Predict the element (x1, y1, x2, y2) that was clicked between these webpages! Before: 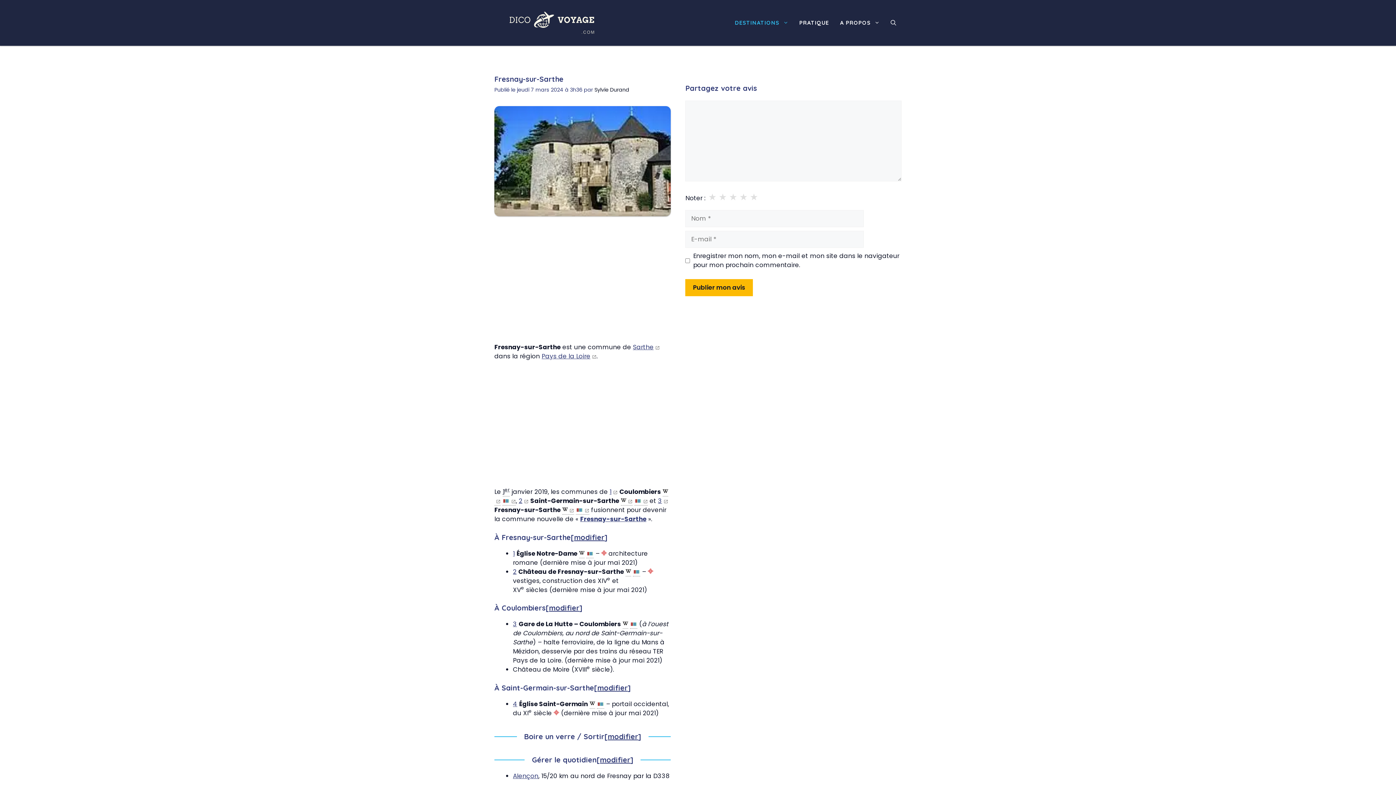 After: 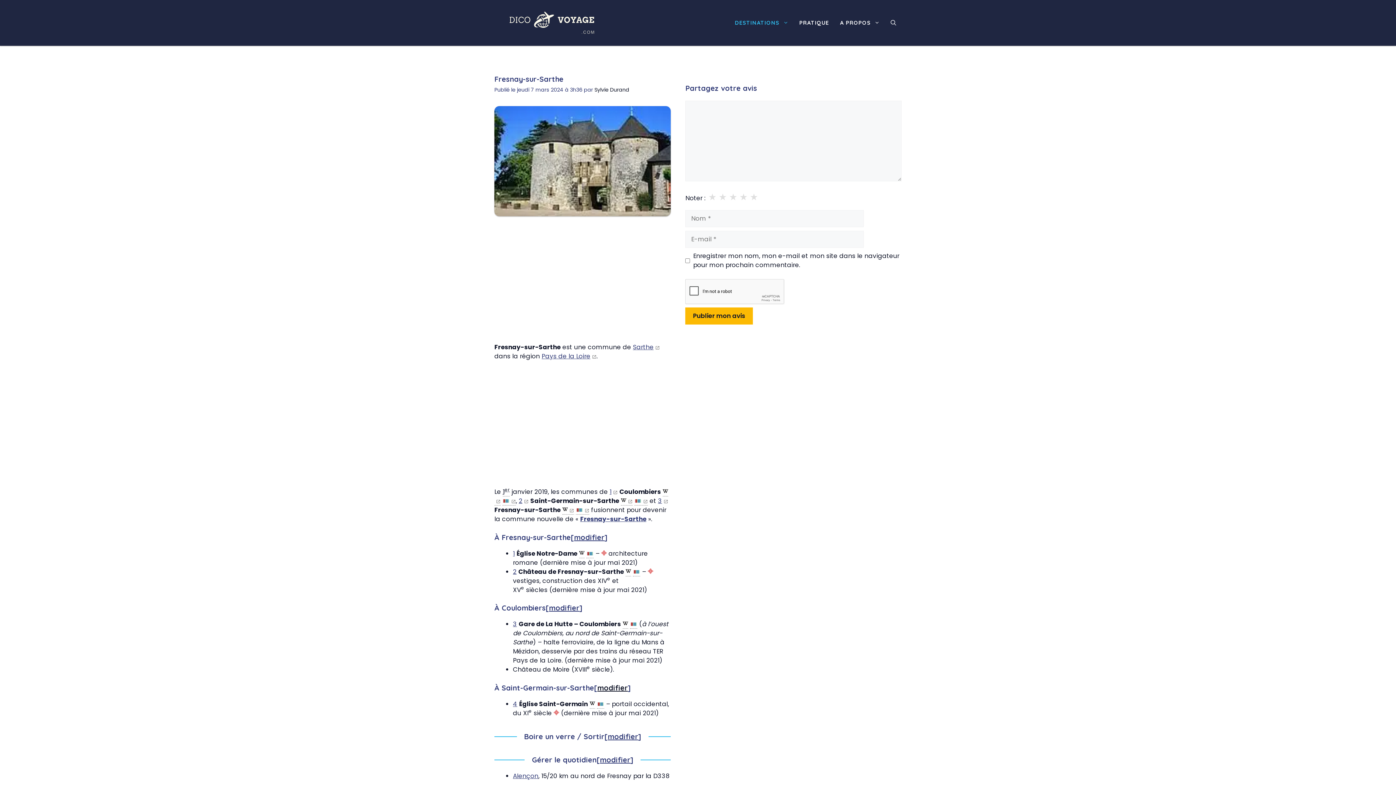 Action: bbox: (597, 683, 628, 692) label: modifier